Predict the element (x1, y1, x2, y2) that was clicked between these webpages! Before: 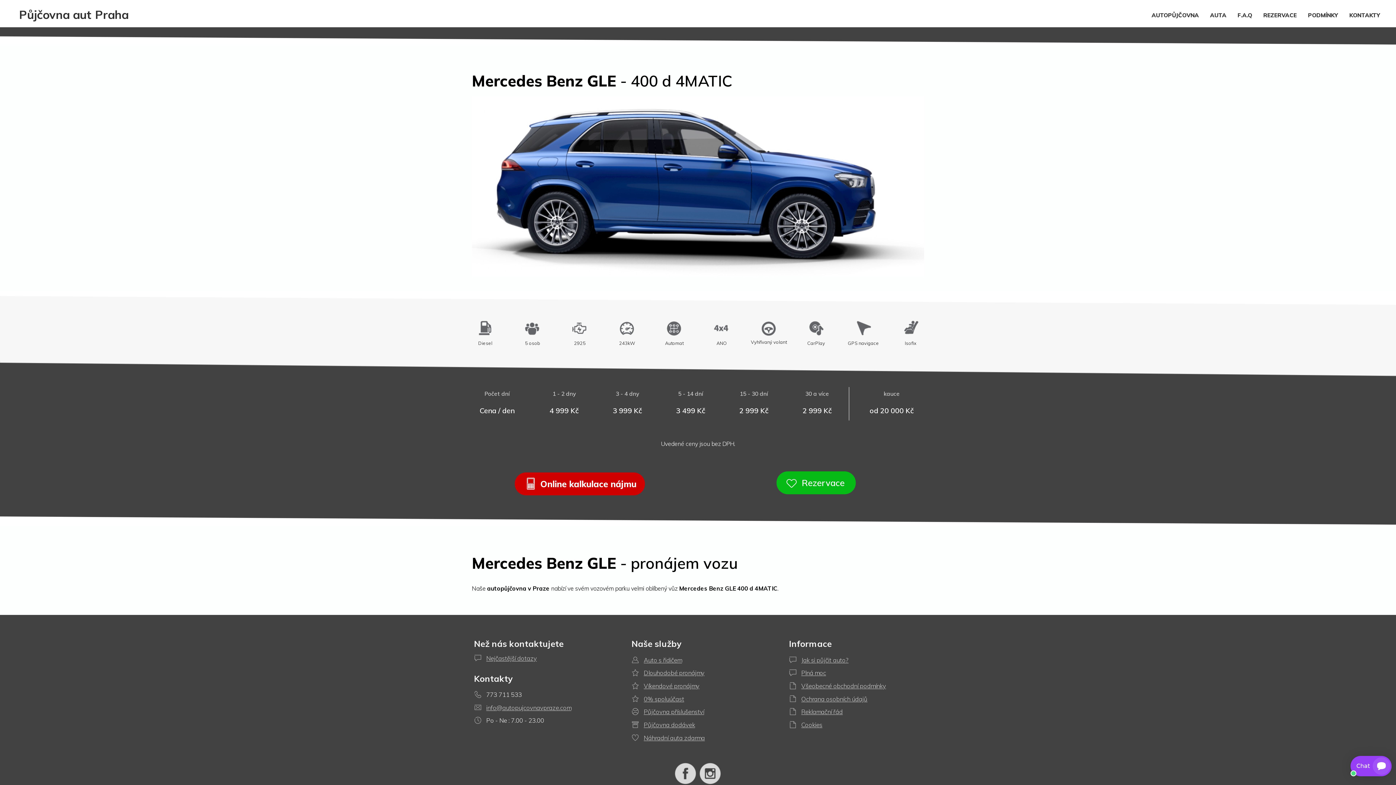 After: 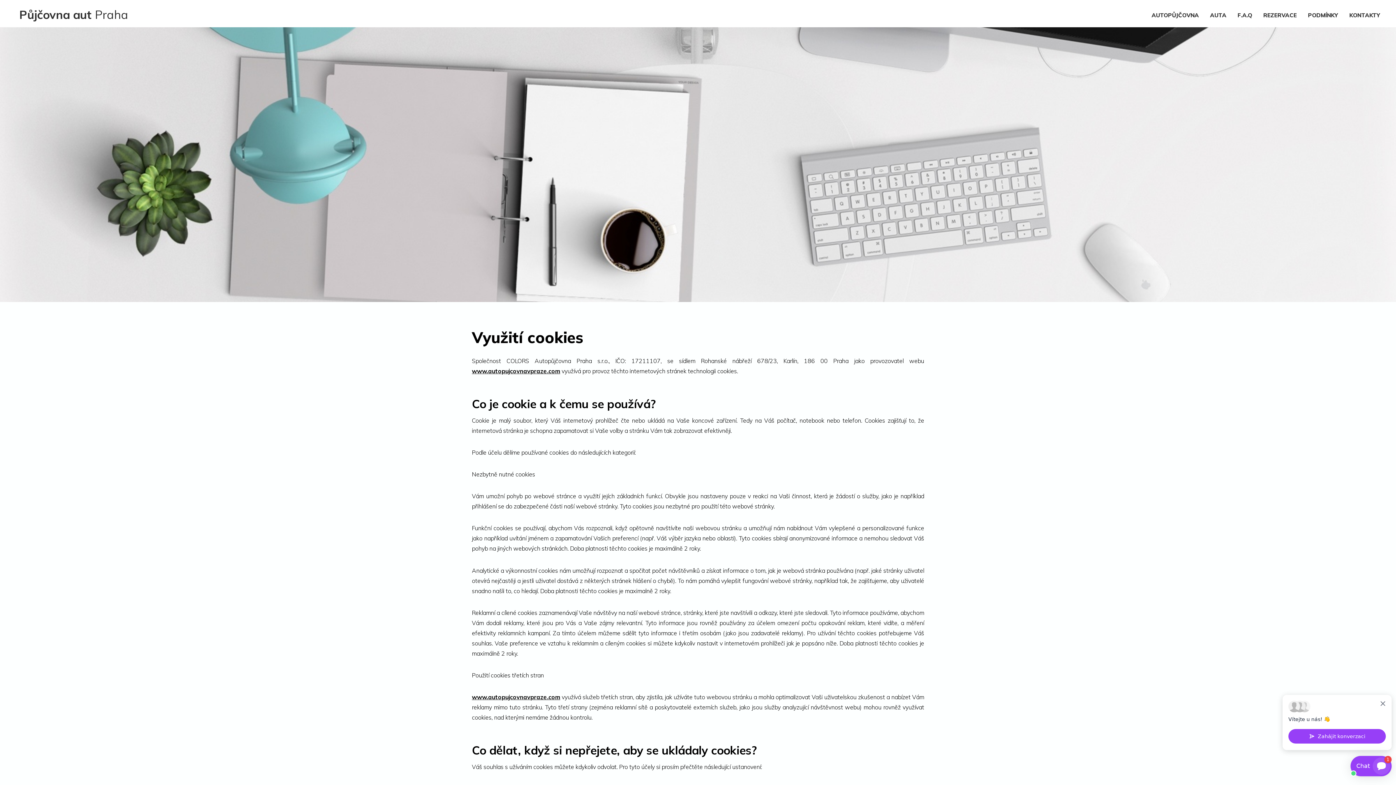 Action: label: Cookies bbox: (801, 721, 822, 728)